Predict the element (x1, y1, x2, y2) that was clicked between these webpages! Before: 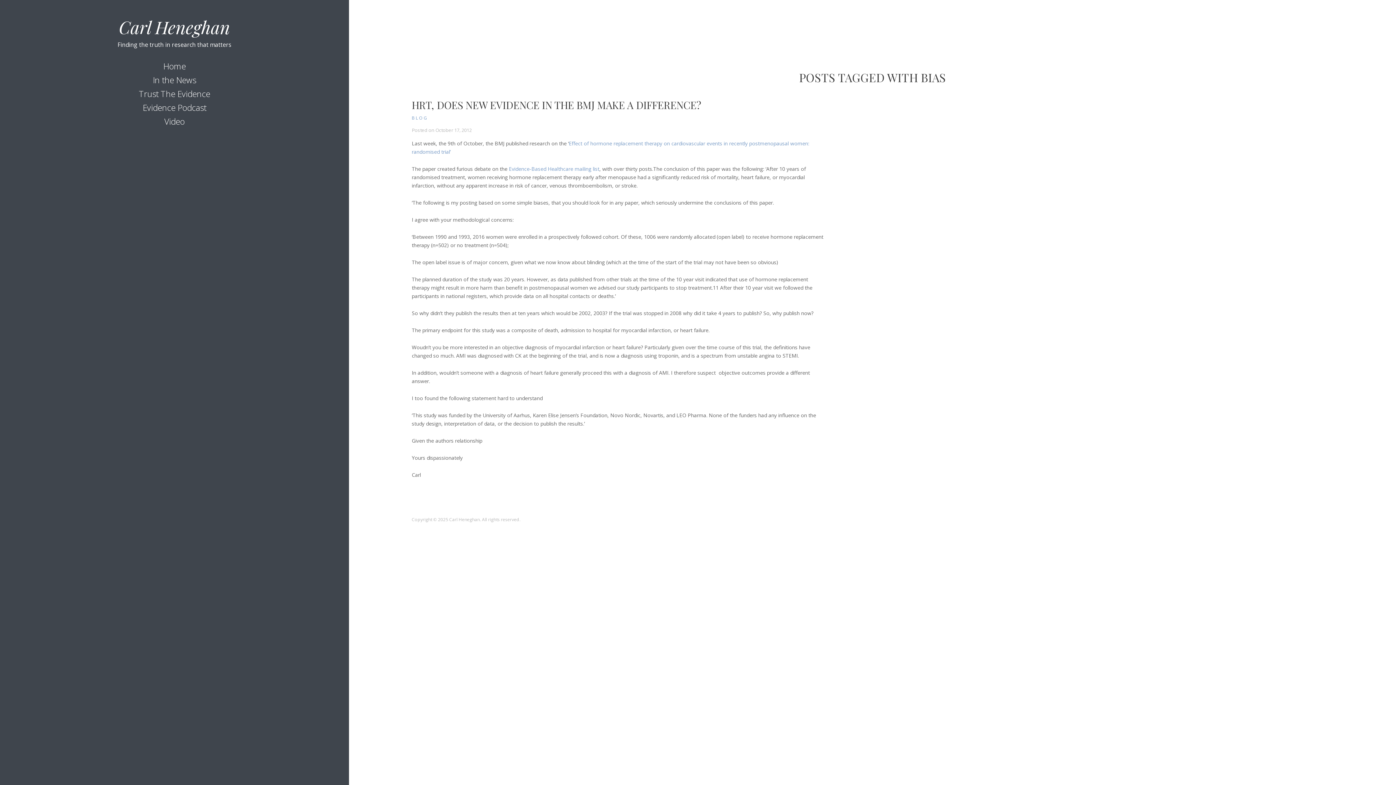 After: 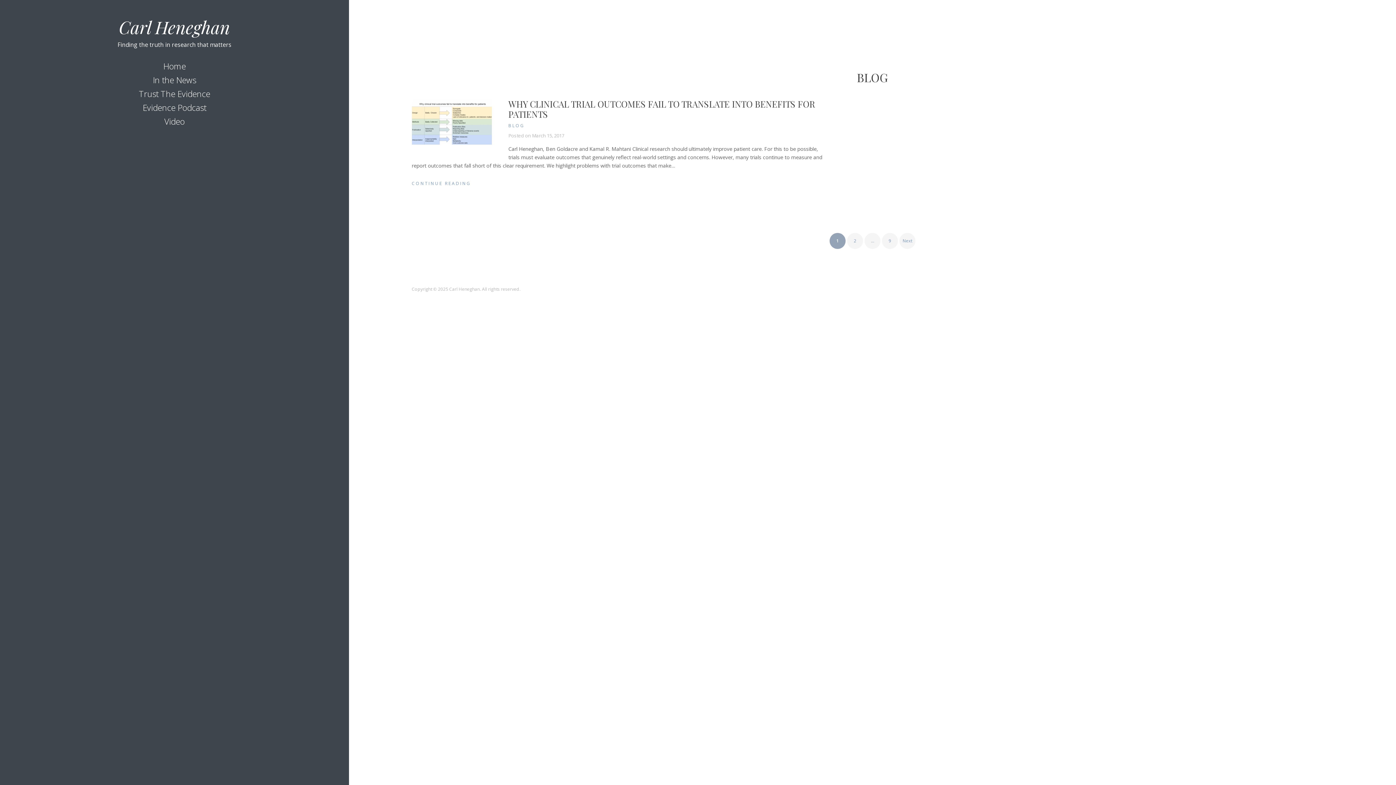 Action: bbox: (411, 114, 428, 121) label: BLOG